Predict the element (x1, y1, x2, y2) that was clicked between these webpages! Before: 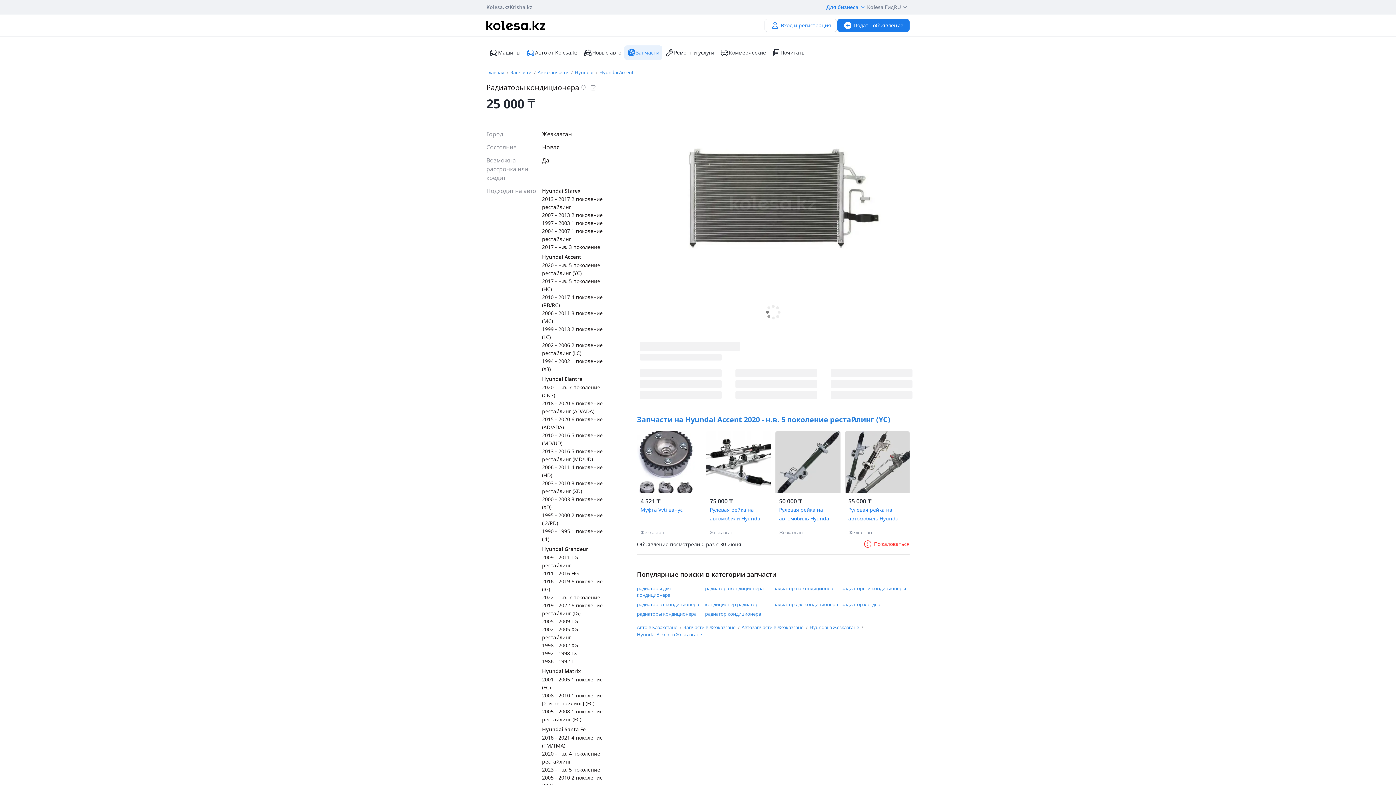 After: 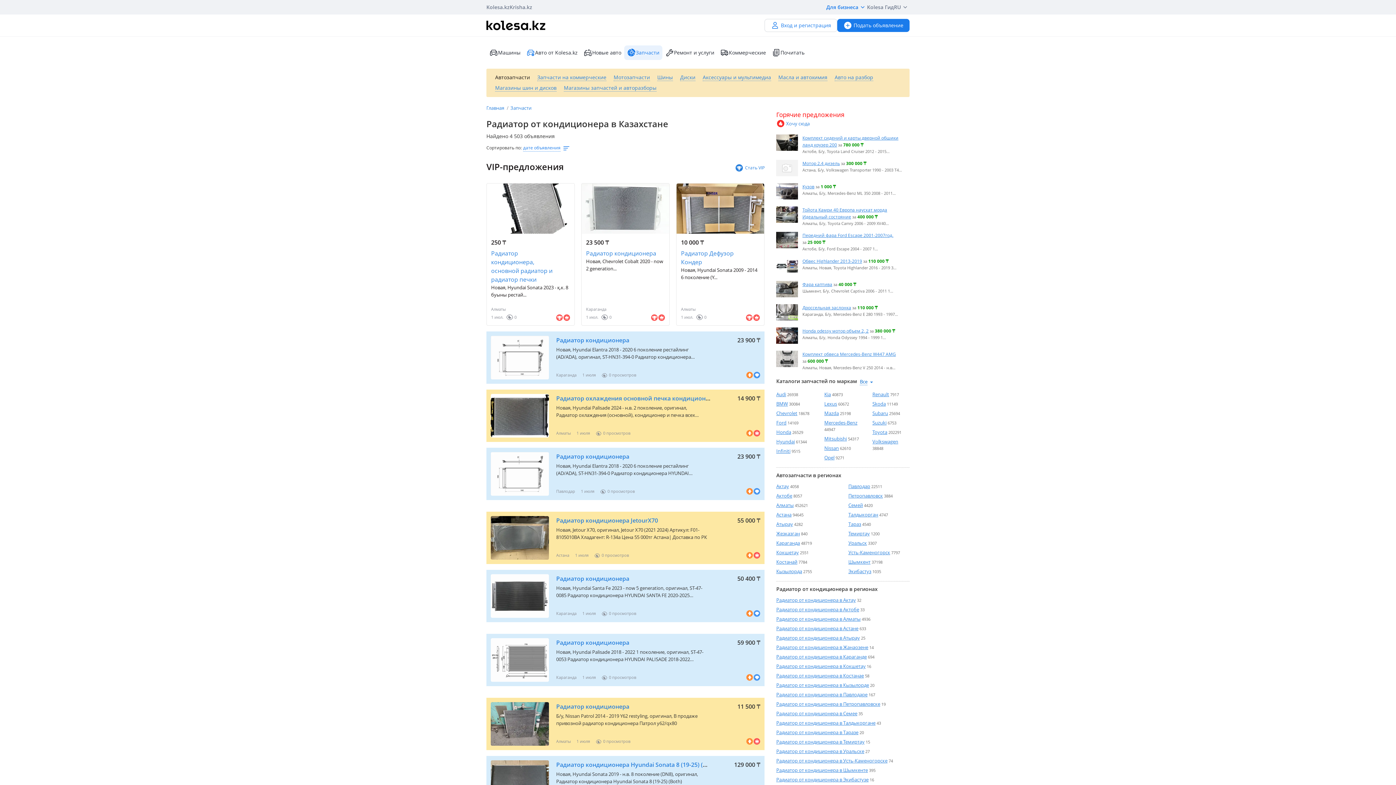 Action: label: радиатор от кондиционера bbox: (637, 601, 699, 608)